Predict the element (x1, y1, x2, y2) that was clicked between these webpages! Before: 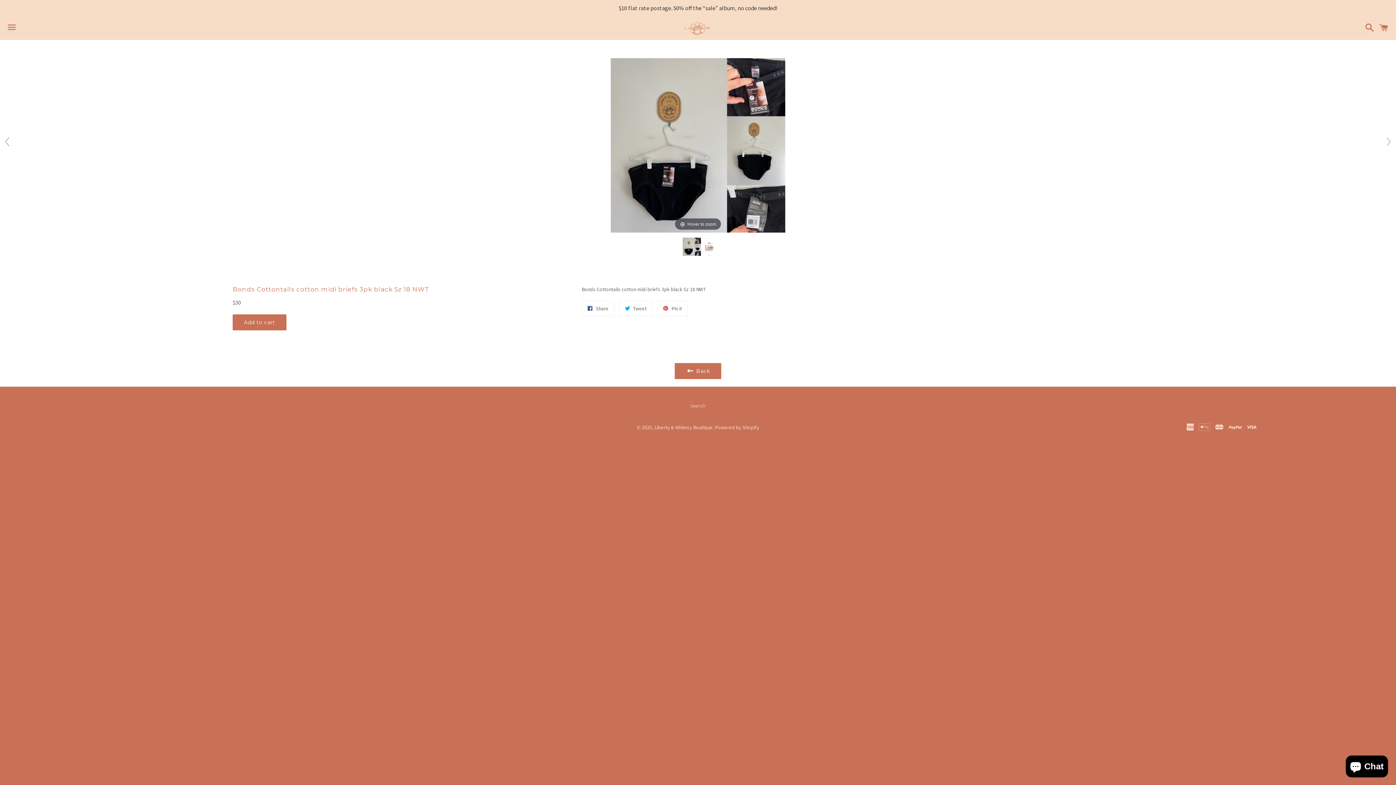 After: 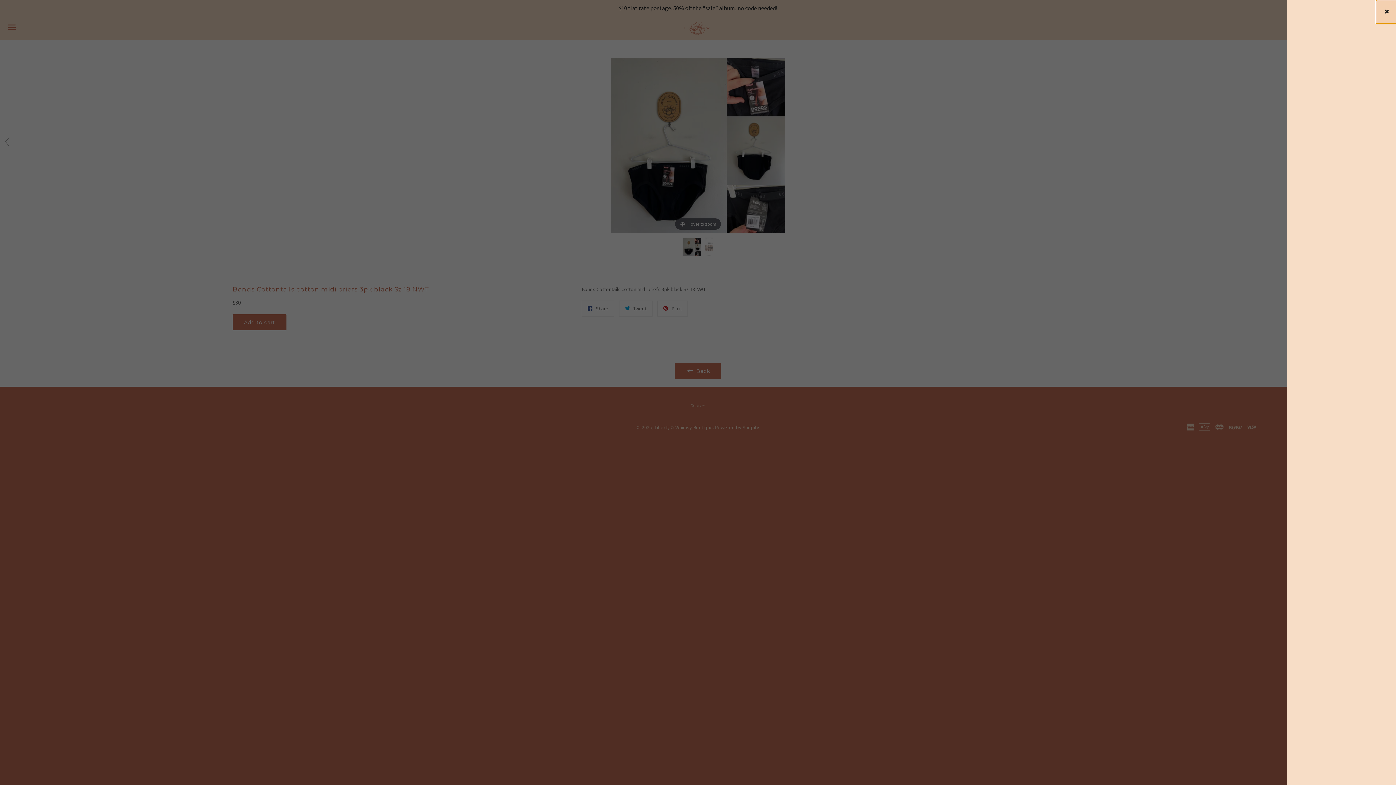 Action: bbox: (1375, 17, 1392, 38) label: Cart